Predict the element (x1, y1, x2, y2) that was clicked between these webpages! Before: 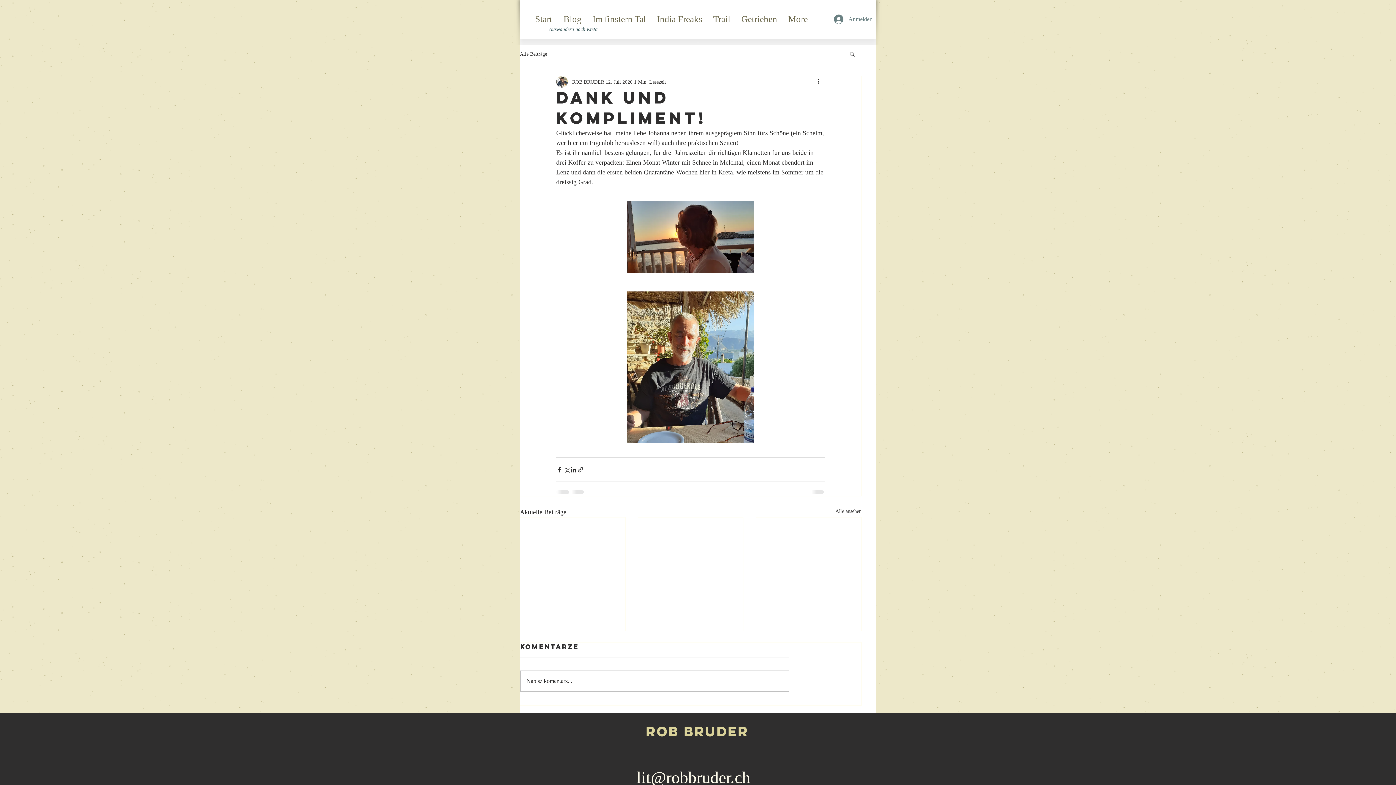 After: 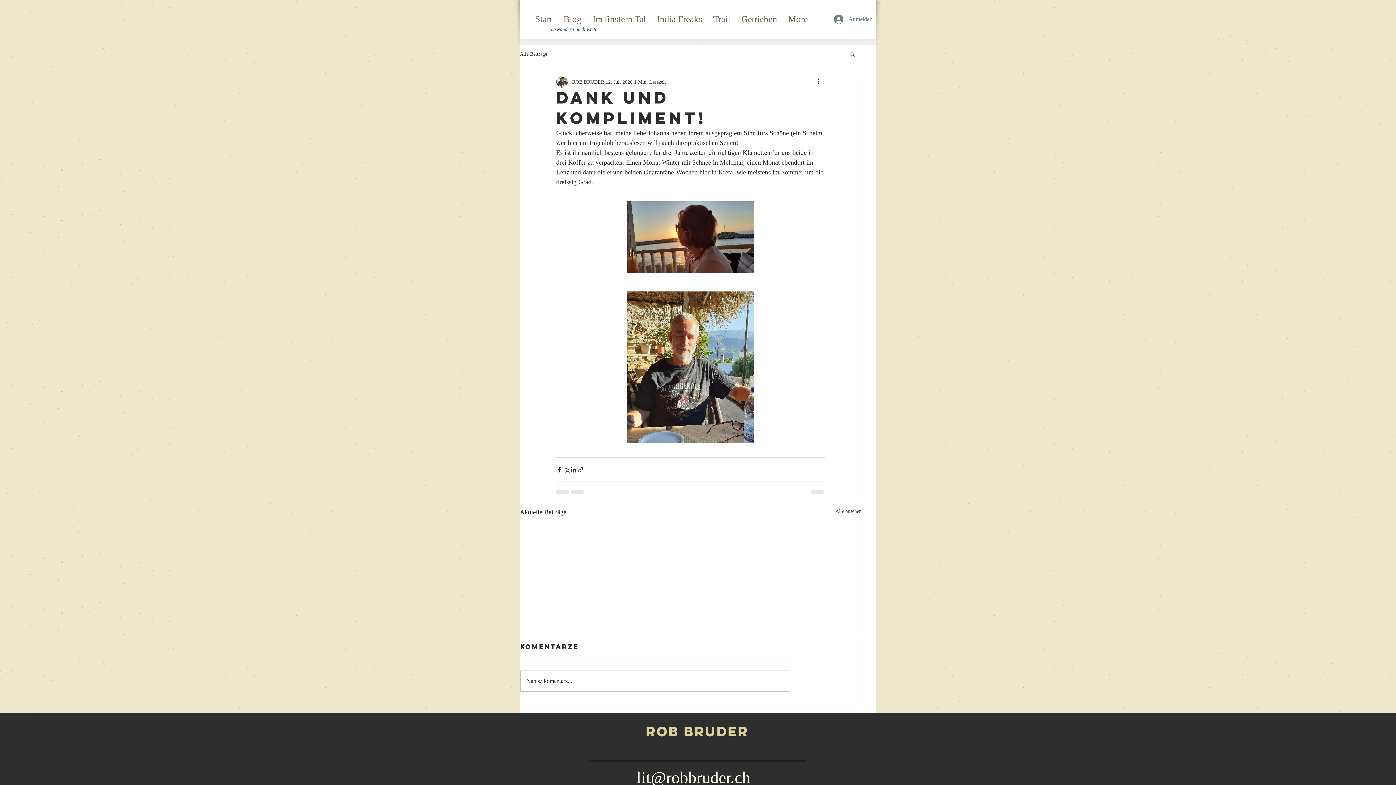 Action: bbox: (849, 50, 856, 56) label: Suche